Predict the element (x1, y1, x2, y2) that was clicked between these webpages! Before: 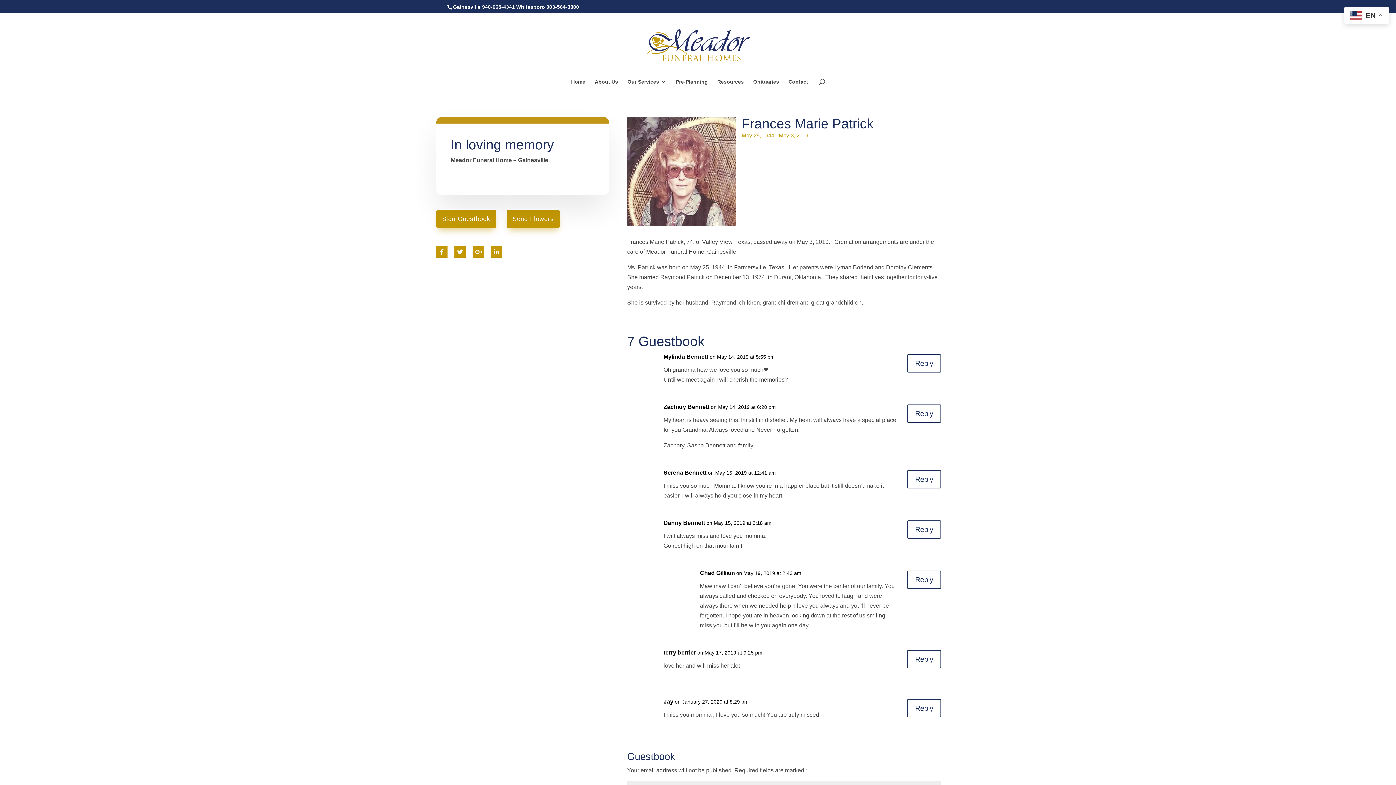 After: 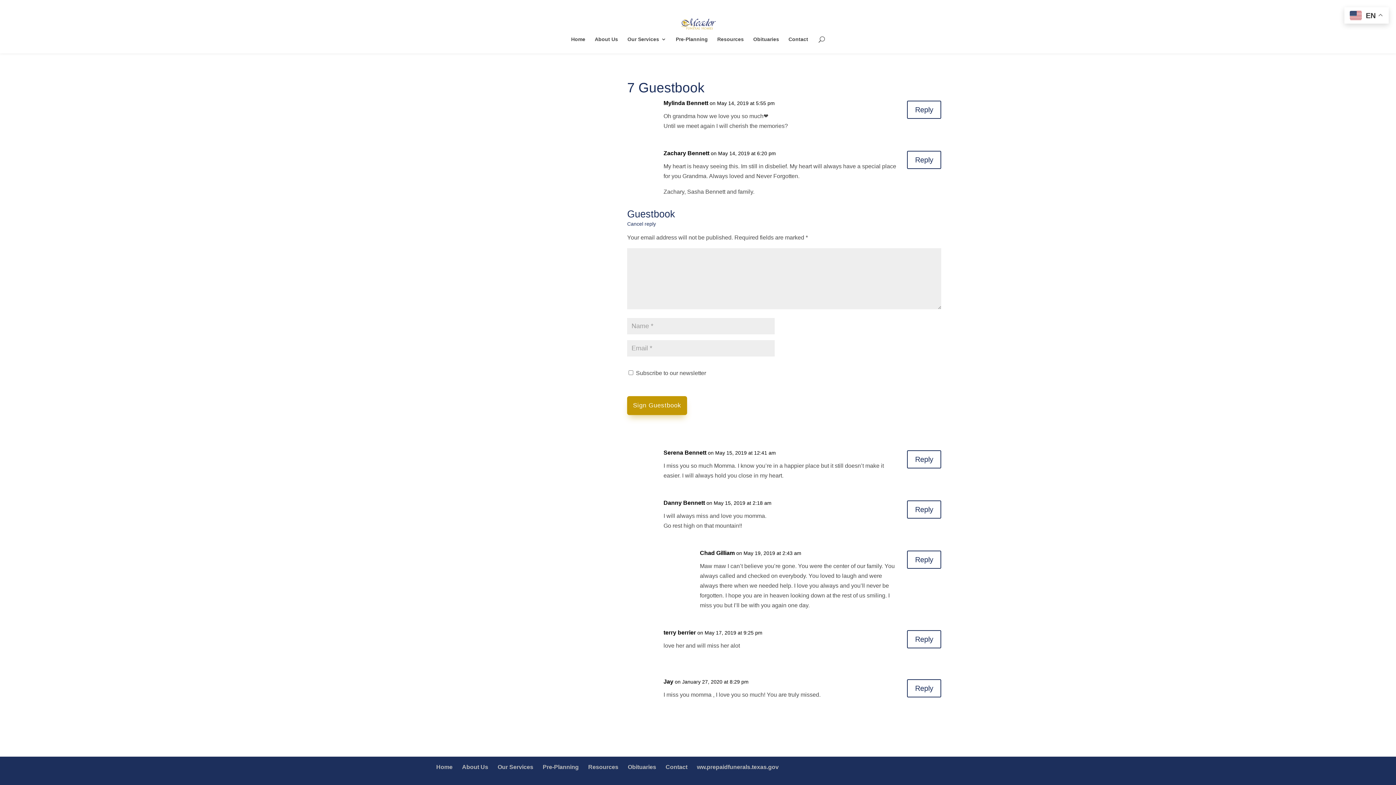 Action: label: Reply to Zachary Bennett bbox: (907, 404, 941, 422)